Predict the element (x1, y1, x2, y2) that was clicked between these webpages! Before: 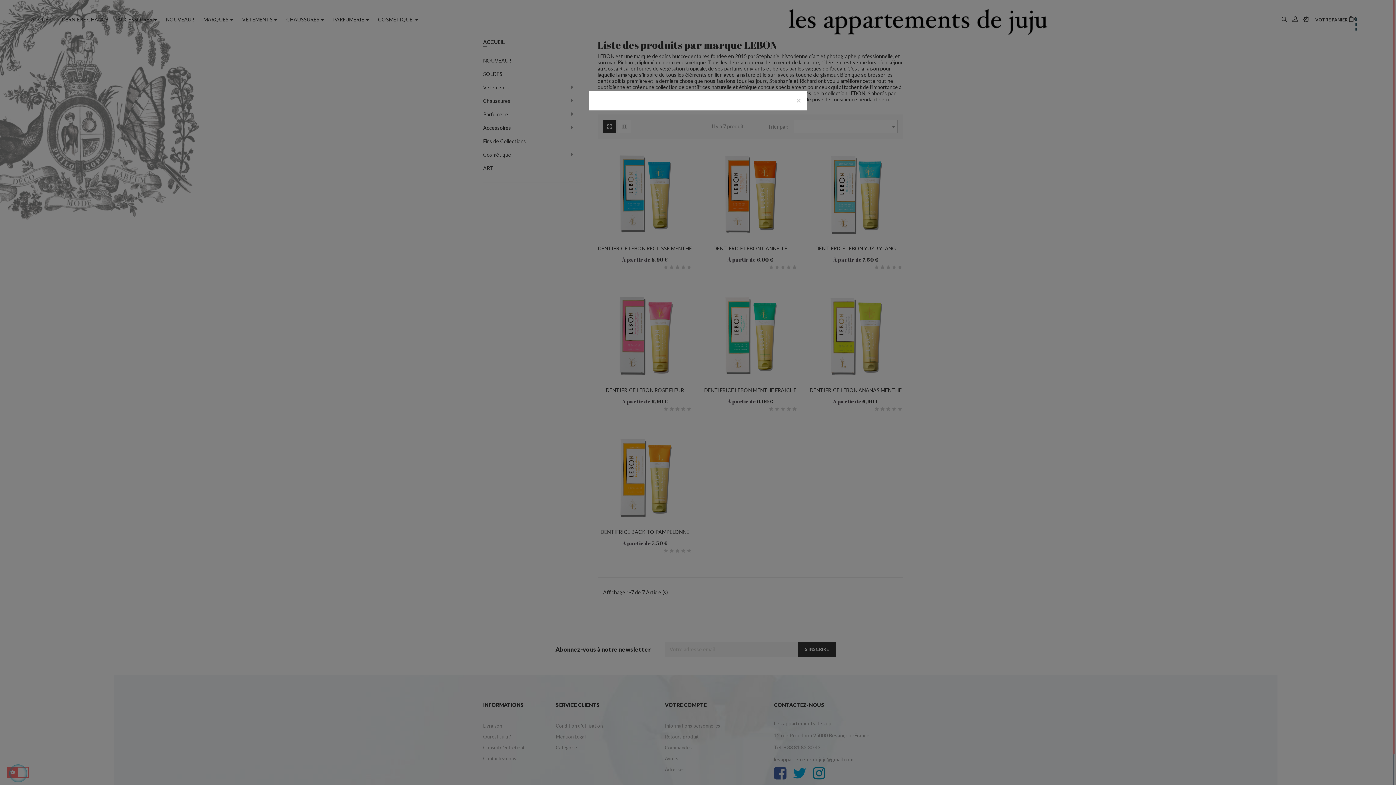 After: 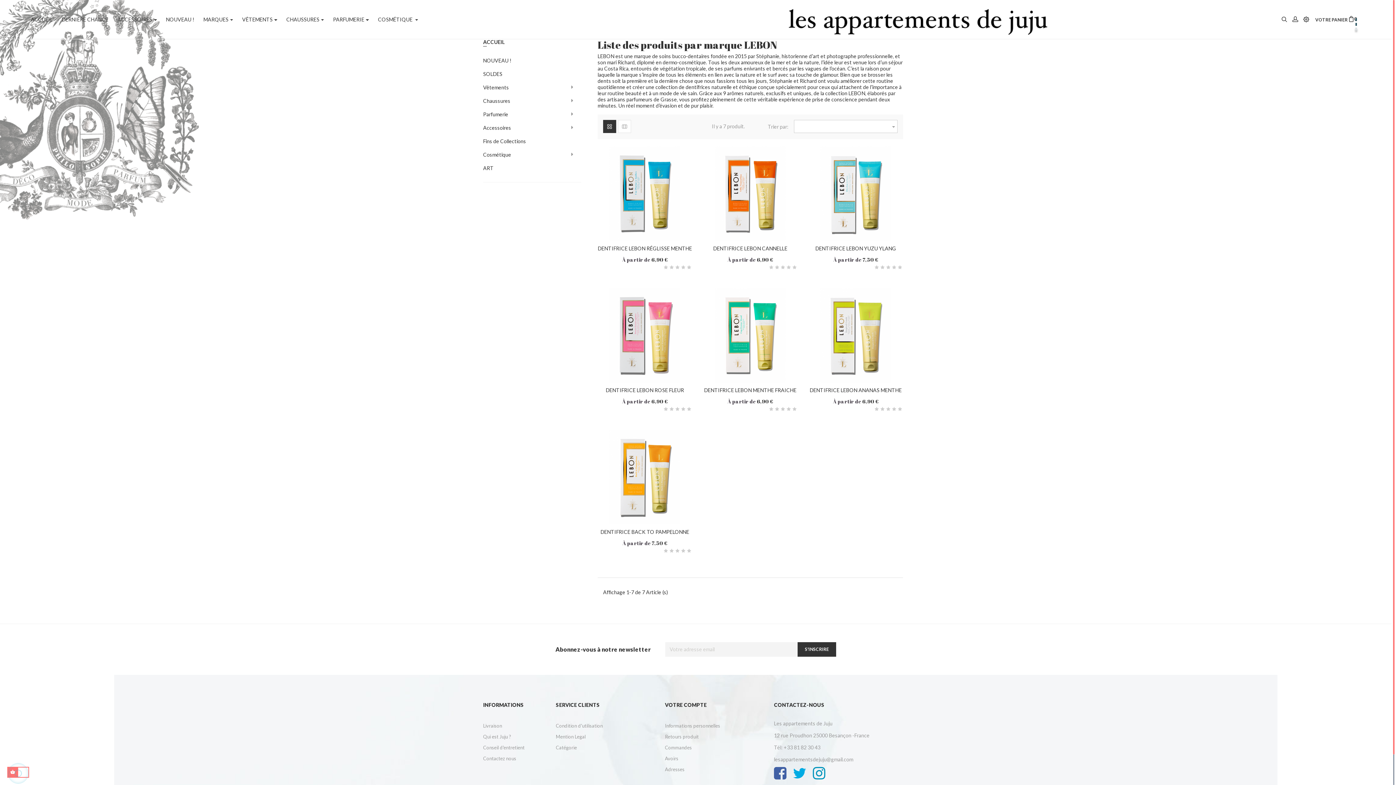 Action: label: Close bbox: (796, 96, 801, 104)